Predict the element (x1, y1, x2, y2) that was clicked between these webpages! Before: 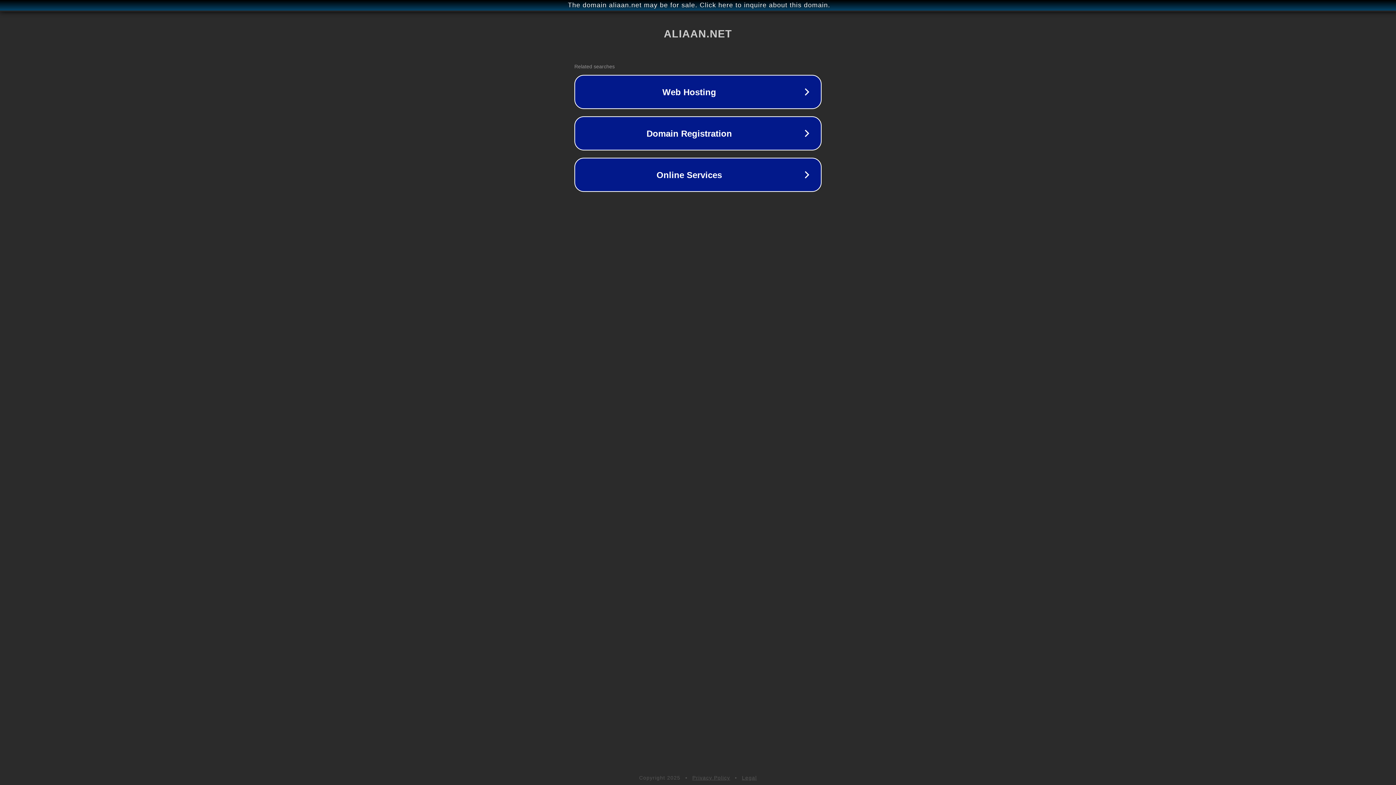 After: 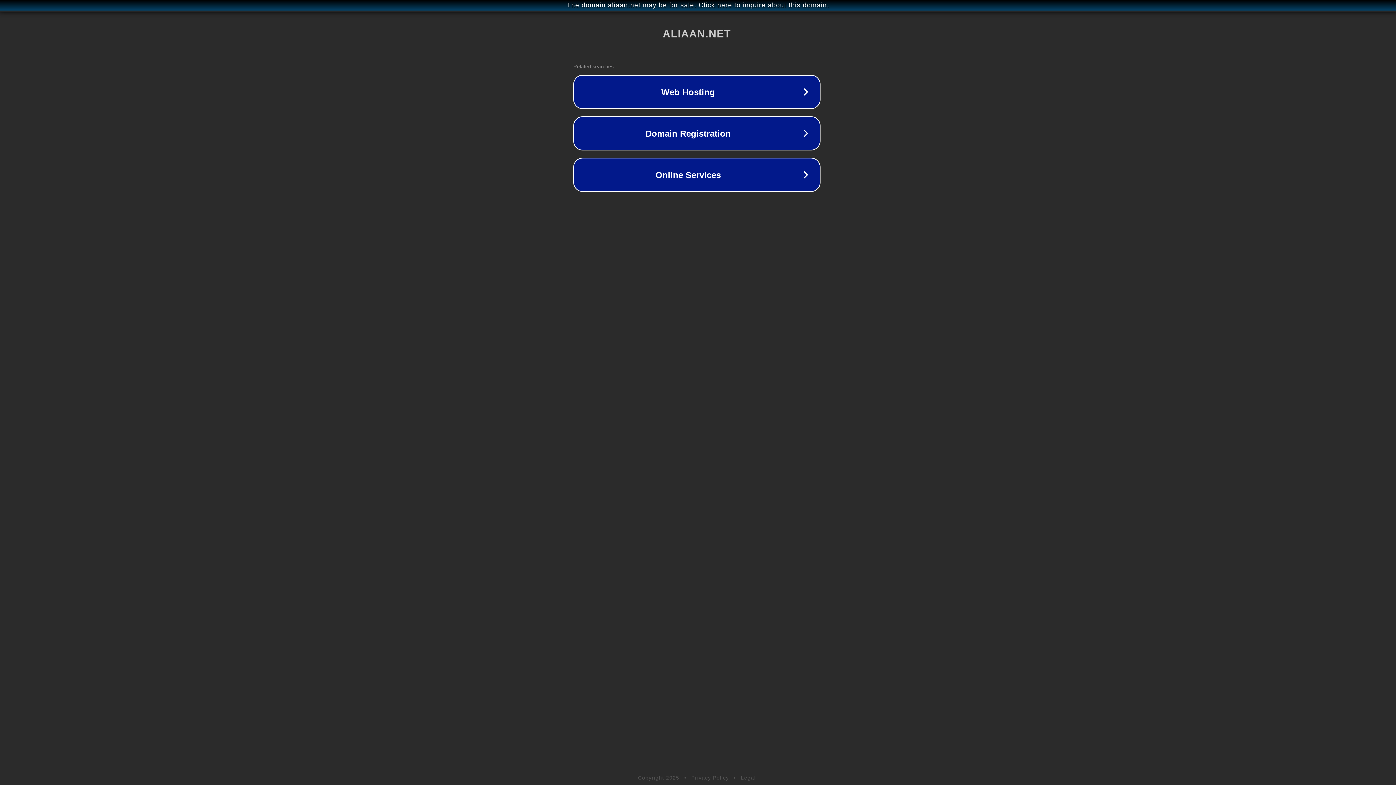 Action: label: The domain aliaan.net may be for sale. Click here to inquire about this domain. bbox: (1, 1, 1397, 9)